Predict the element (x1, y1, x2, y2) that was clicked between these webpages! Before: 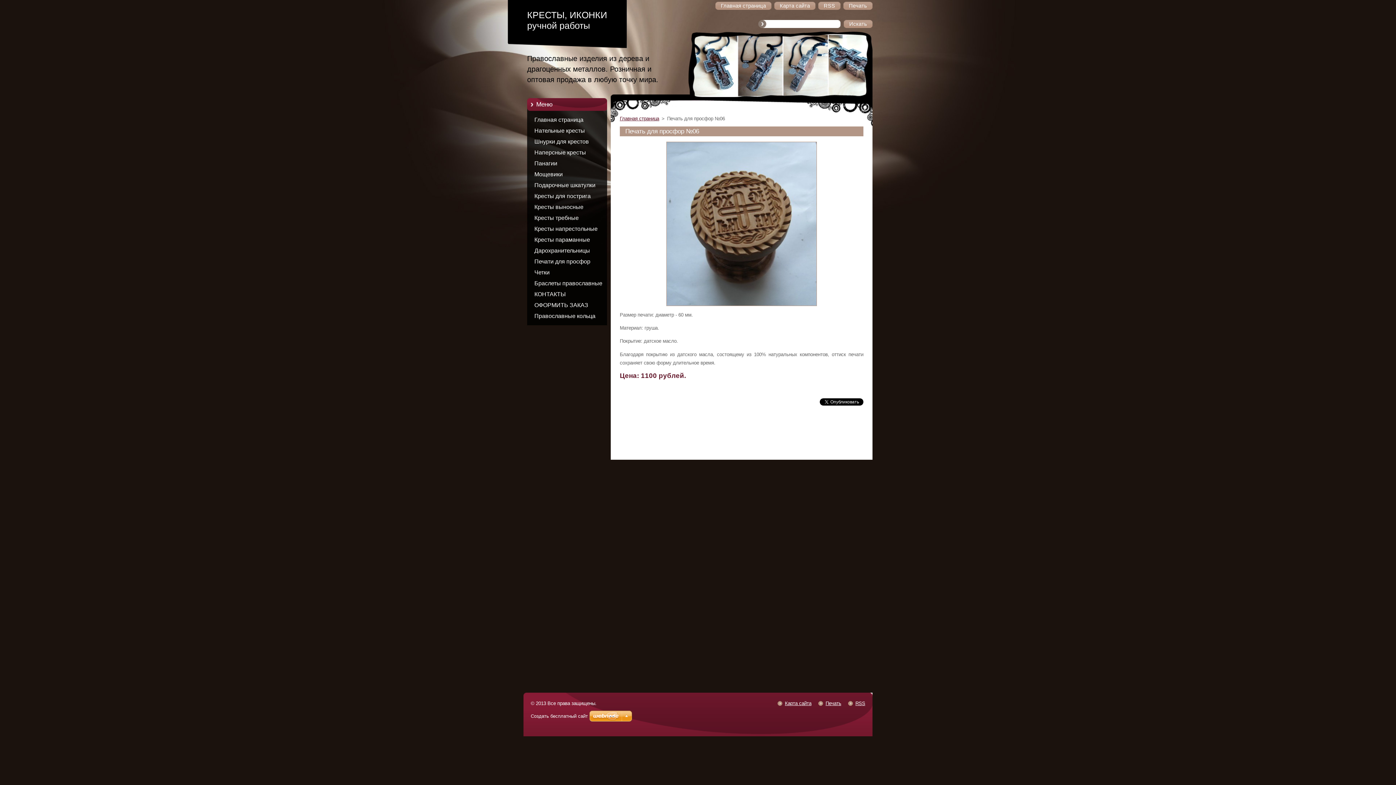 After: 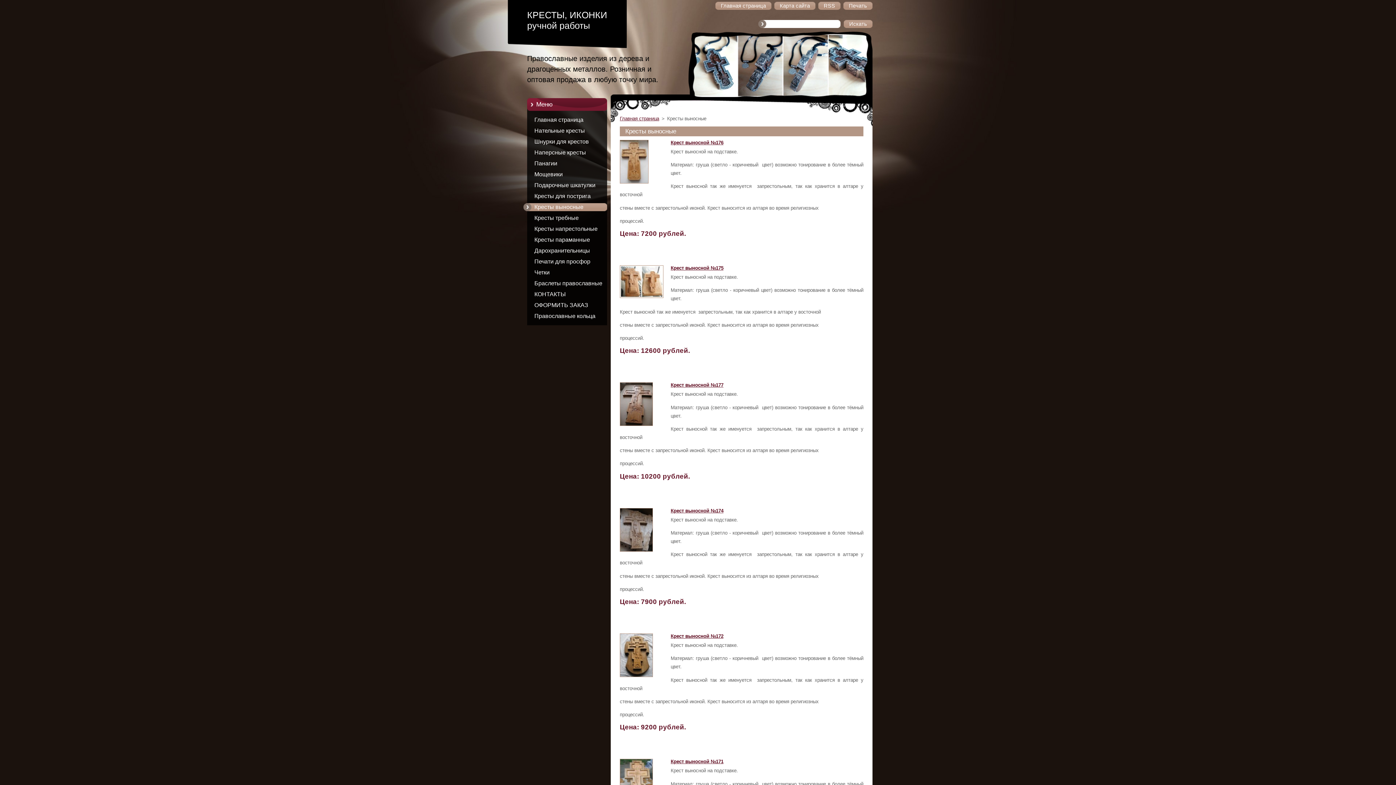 Action: label: Кресты выносные bbox: (523, 201, 621, 212)